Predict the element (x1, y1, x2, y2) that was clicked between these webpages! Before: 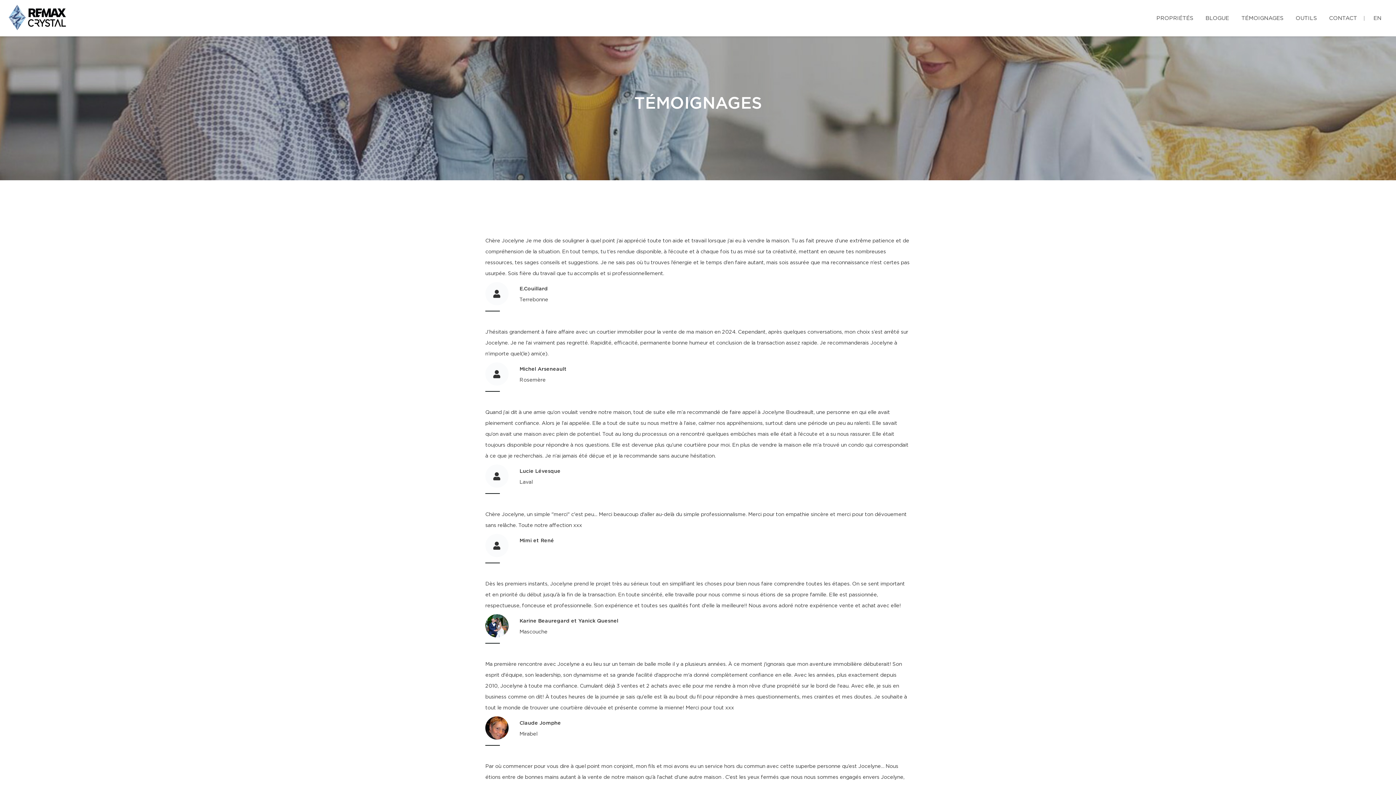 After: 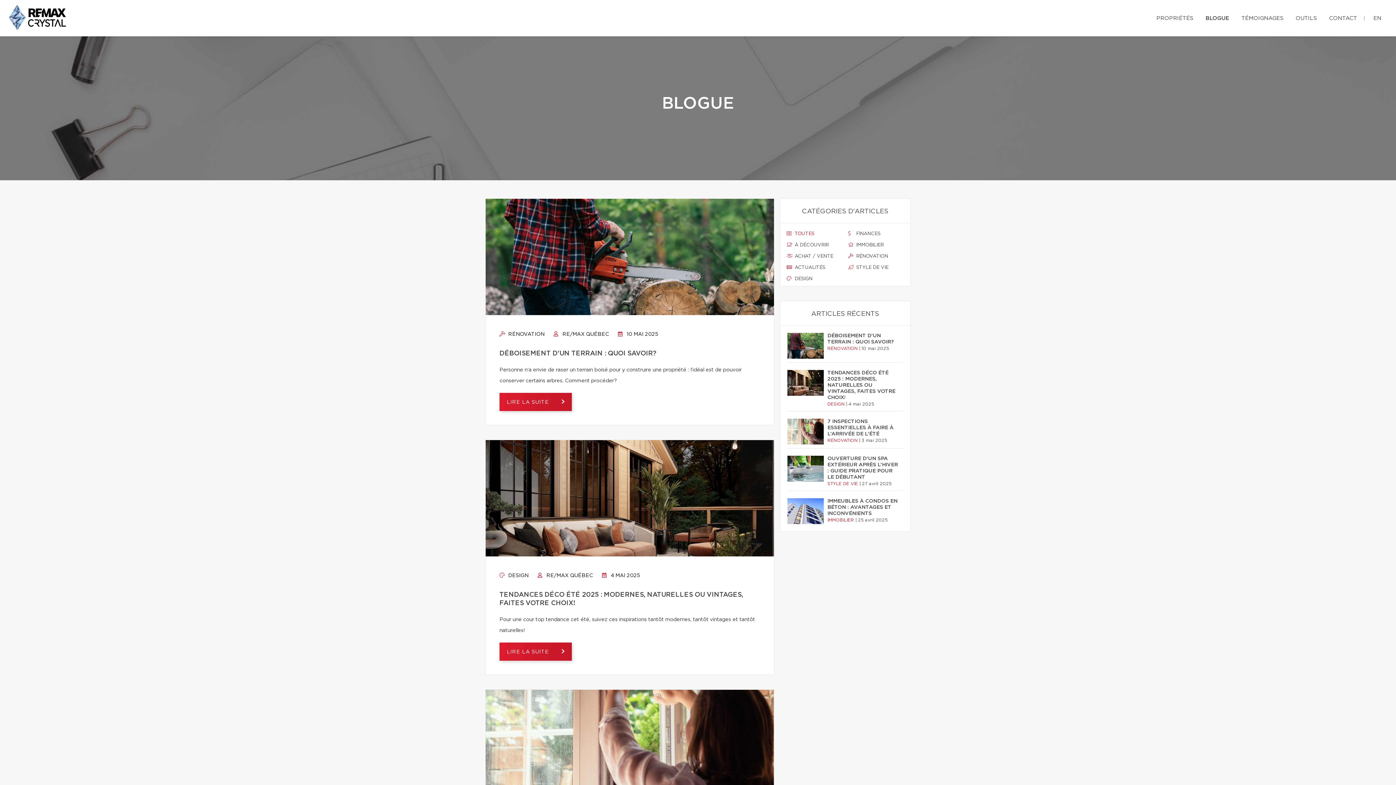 Action: bbox: (1204, 7, 1231, 28) label: BLOGUE